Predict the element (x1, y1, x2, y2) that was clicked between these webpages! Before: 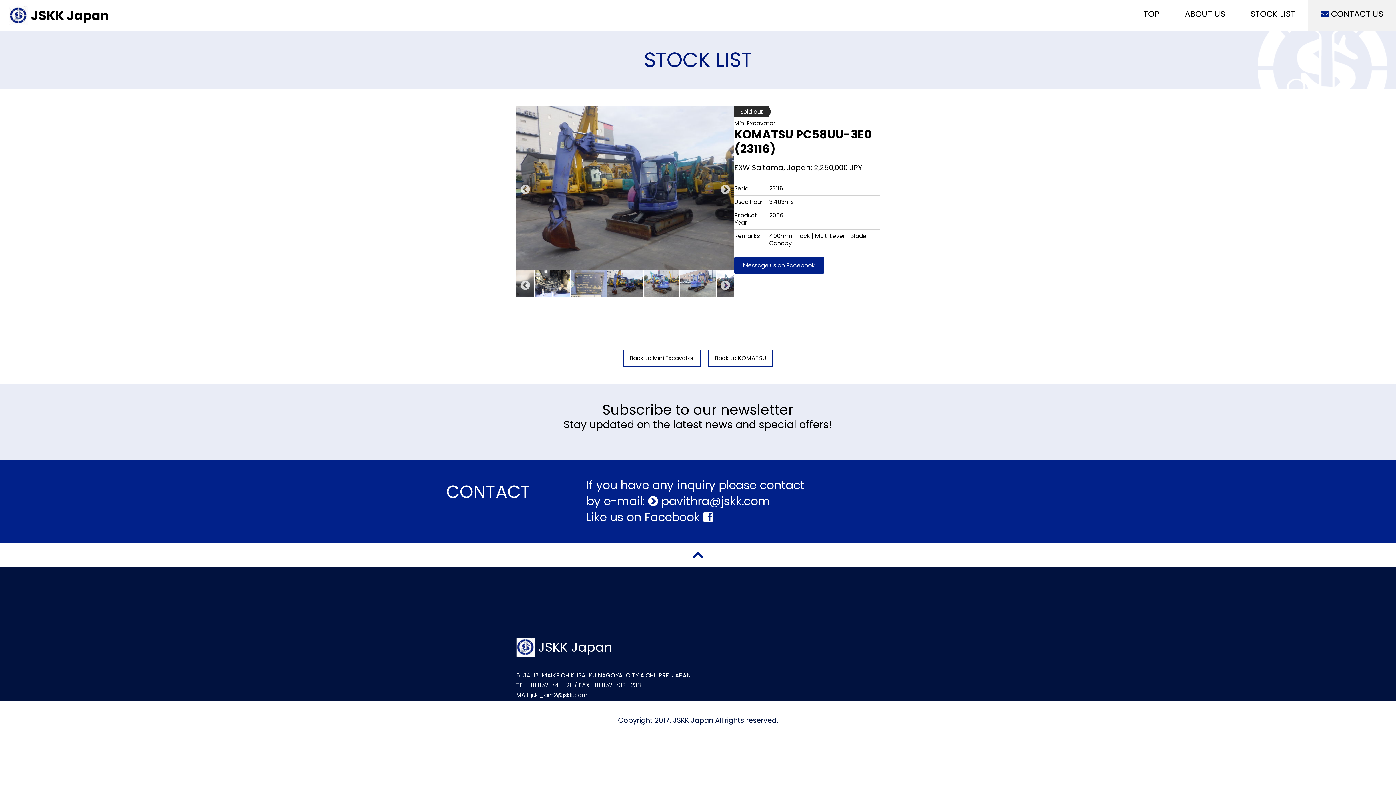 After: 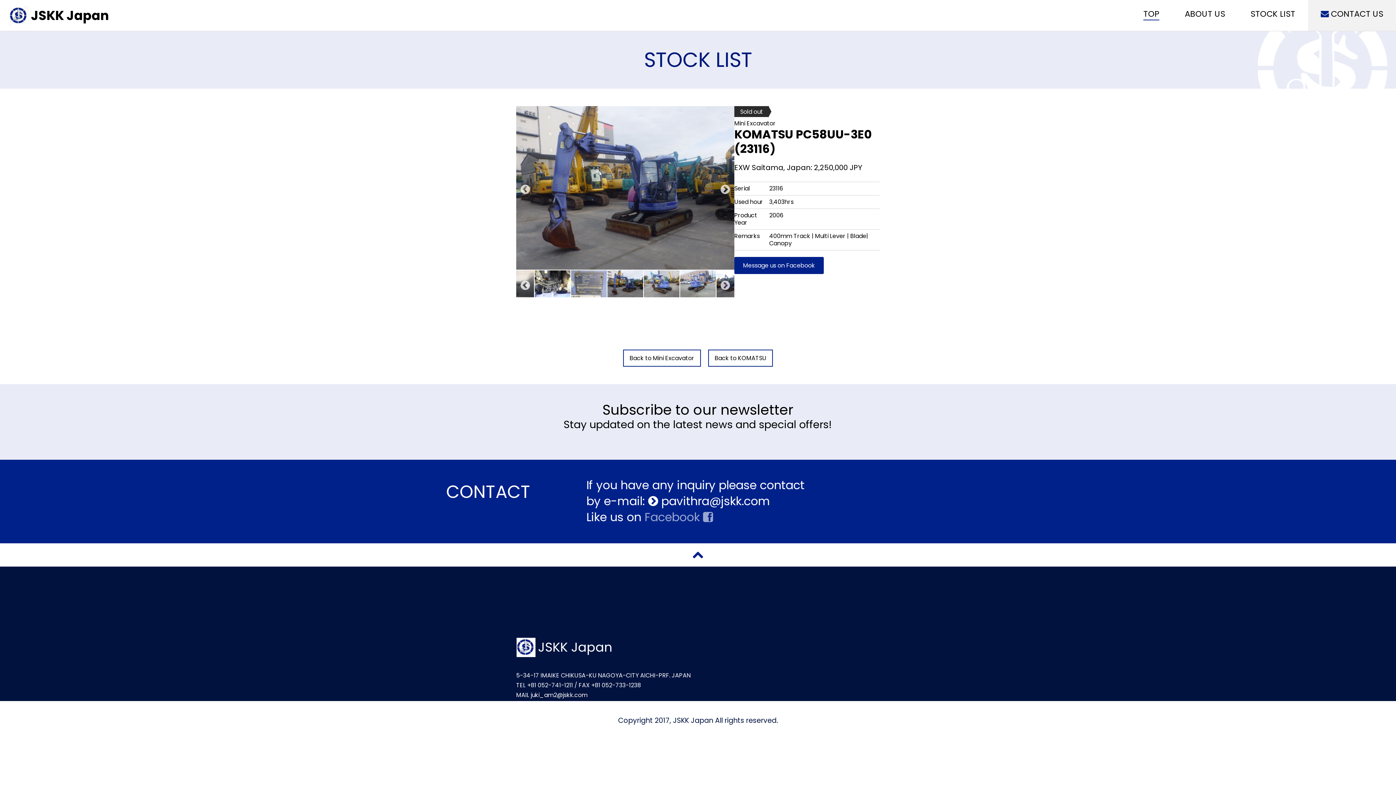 Action: bbox: (644, 508, 713, 525) label: Facebook 